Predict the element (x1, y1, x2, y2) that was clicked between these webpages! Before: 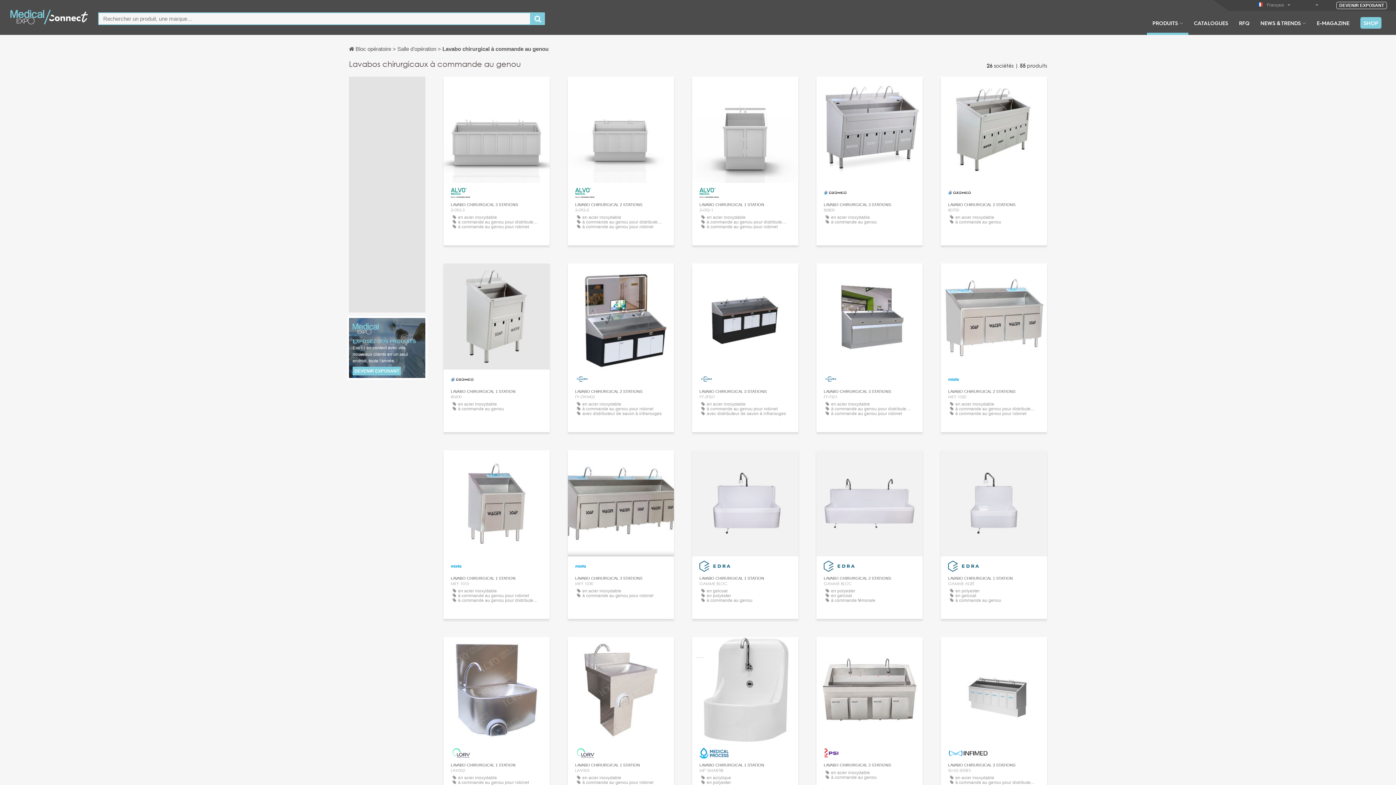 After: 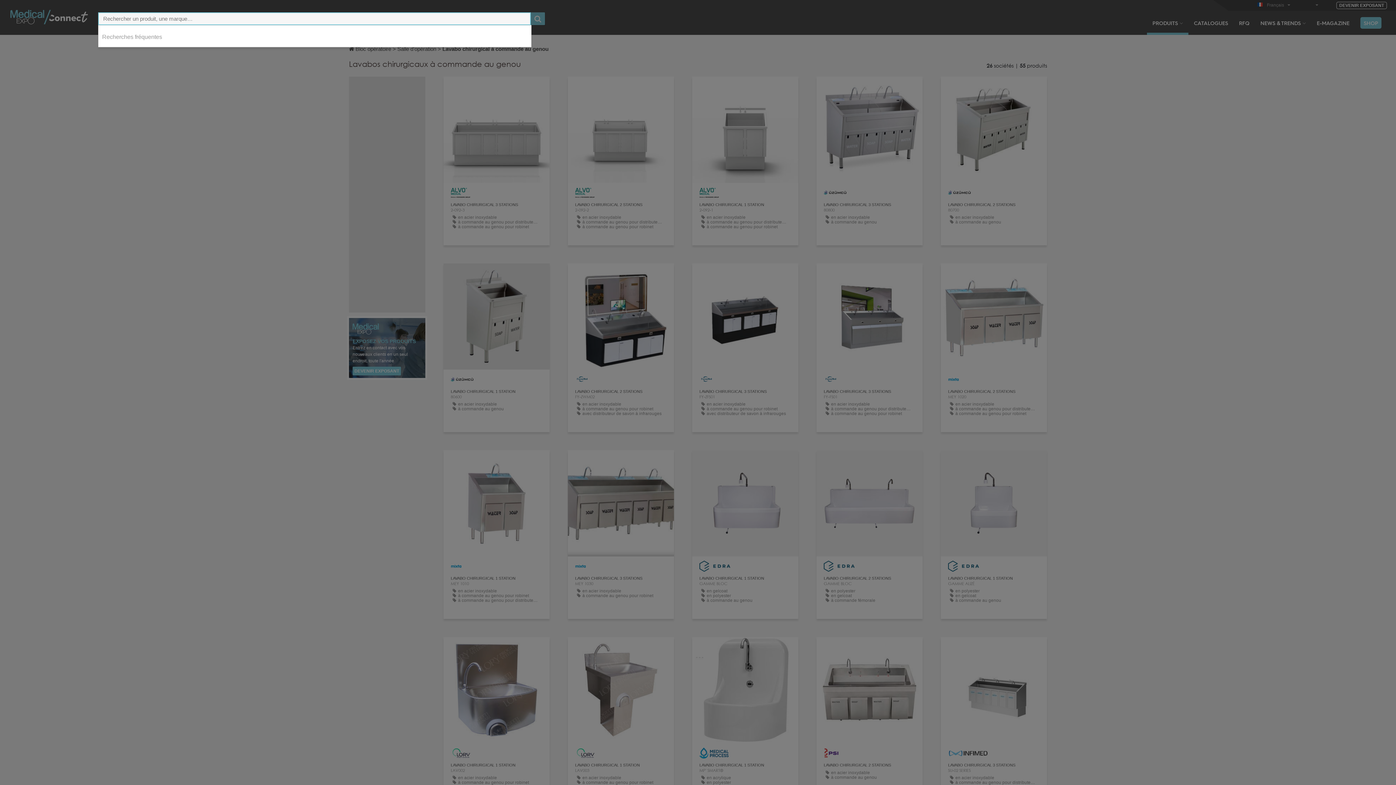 Action: bbox: (530, 12, 545, 25)